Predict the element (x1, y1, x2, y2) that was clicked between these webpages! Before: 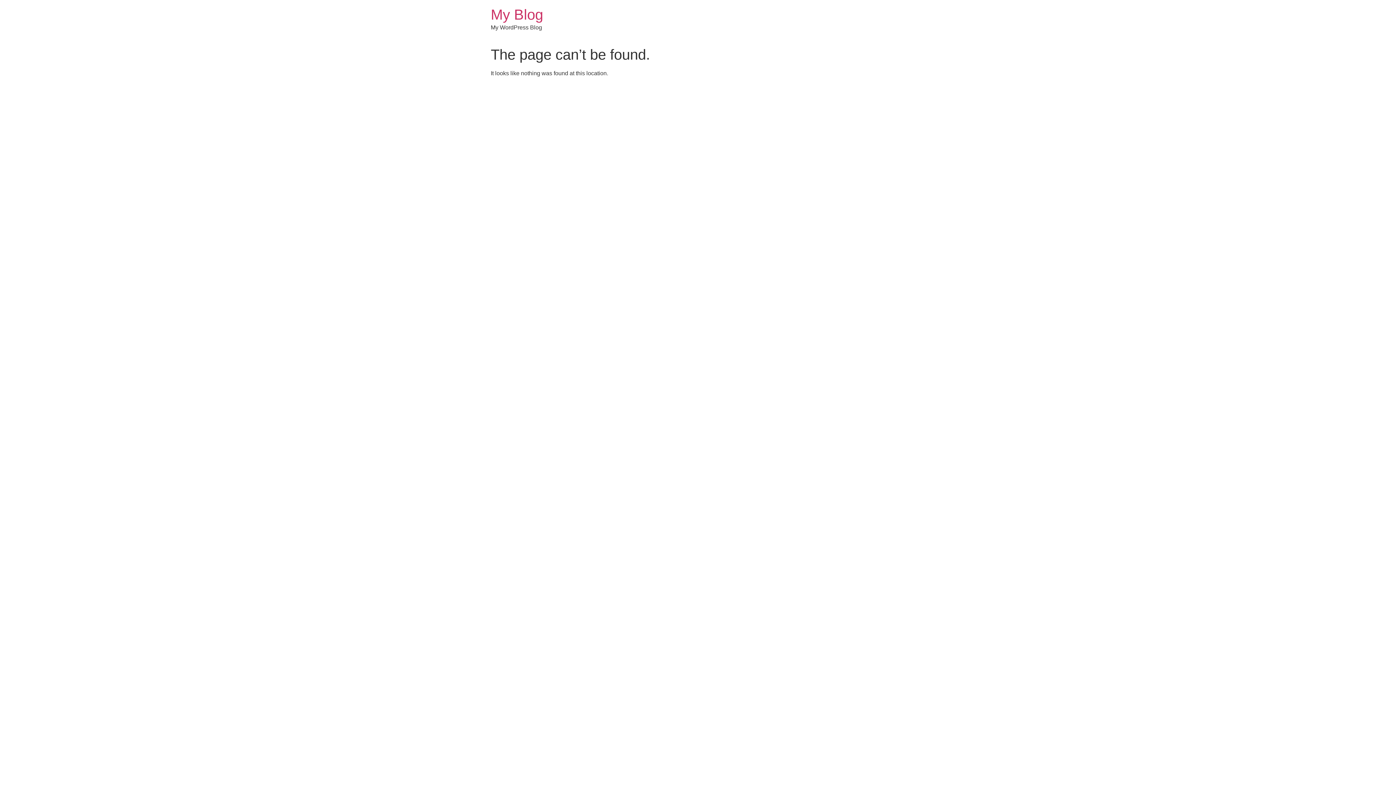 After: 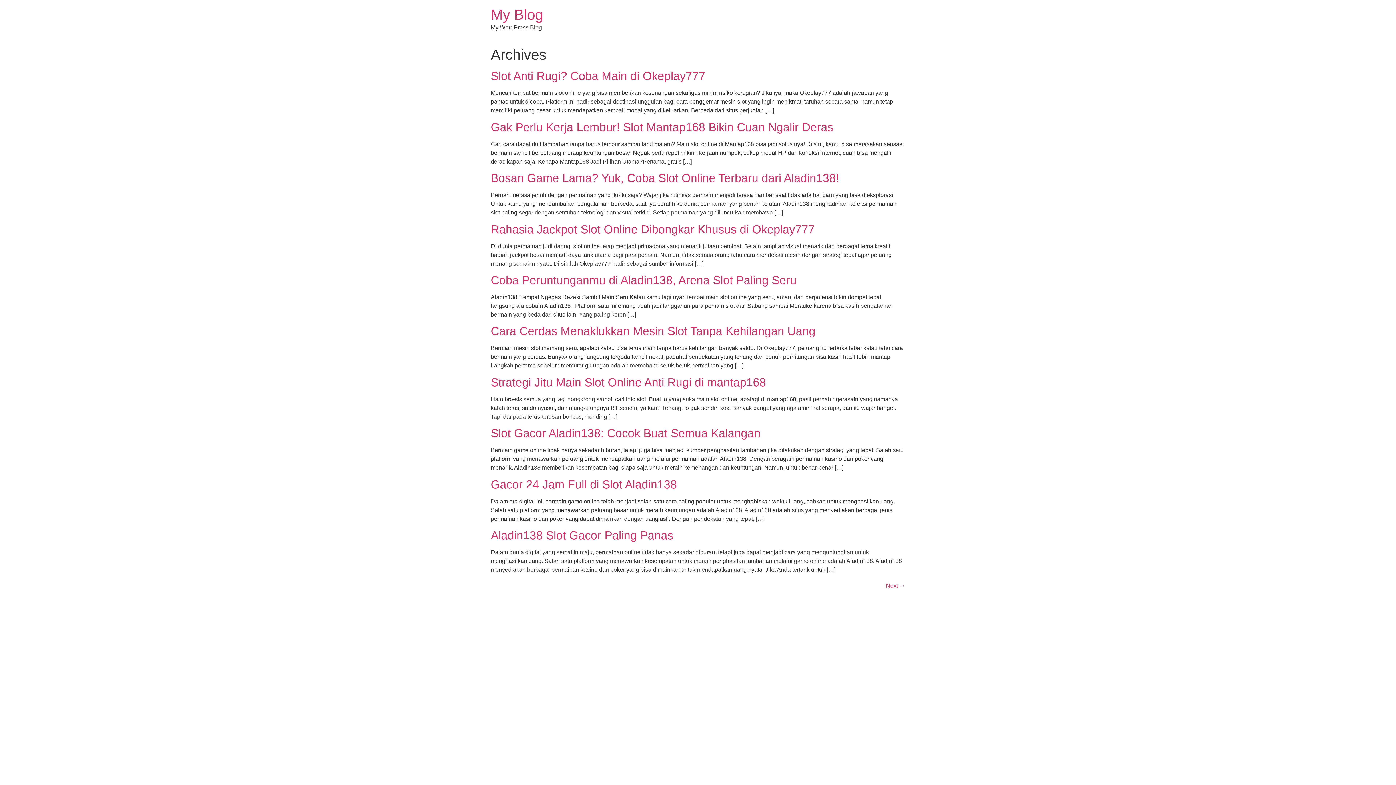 Action: bbox: (490, 6, 543, 22) label: My Blog